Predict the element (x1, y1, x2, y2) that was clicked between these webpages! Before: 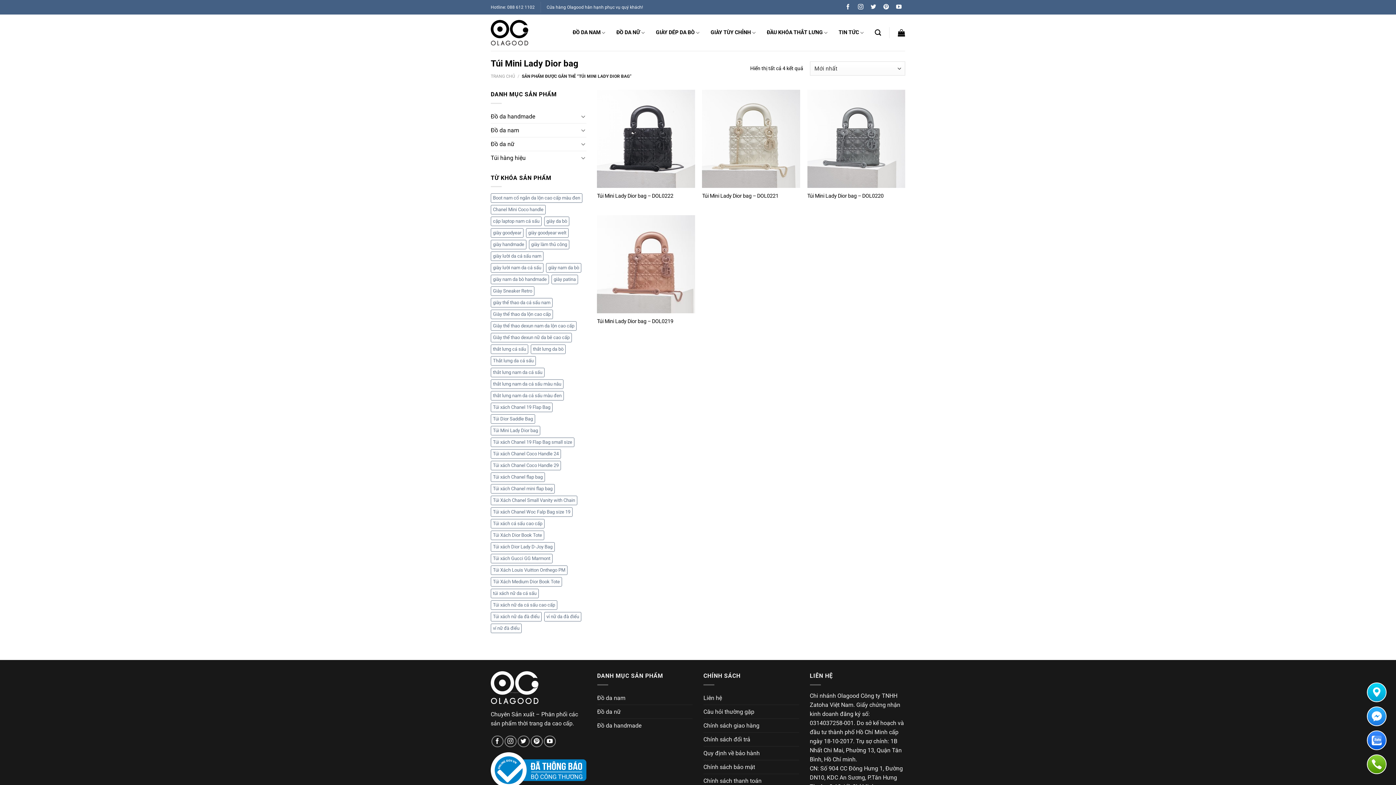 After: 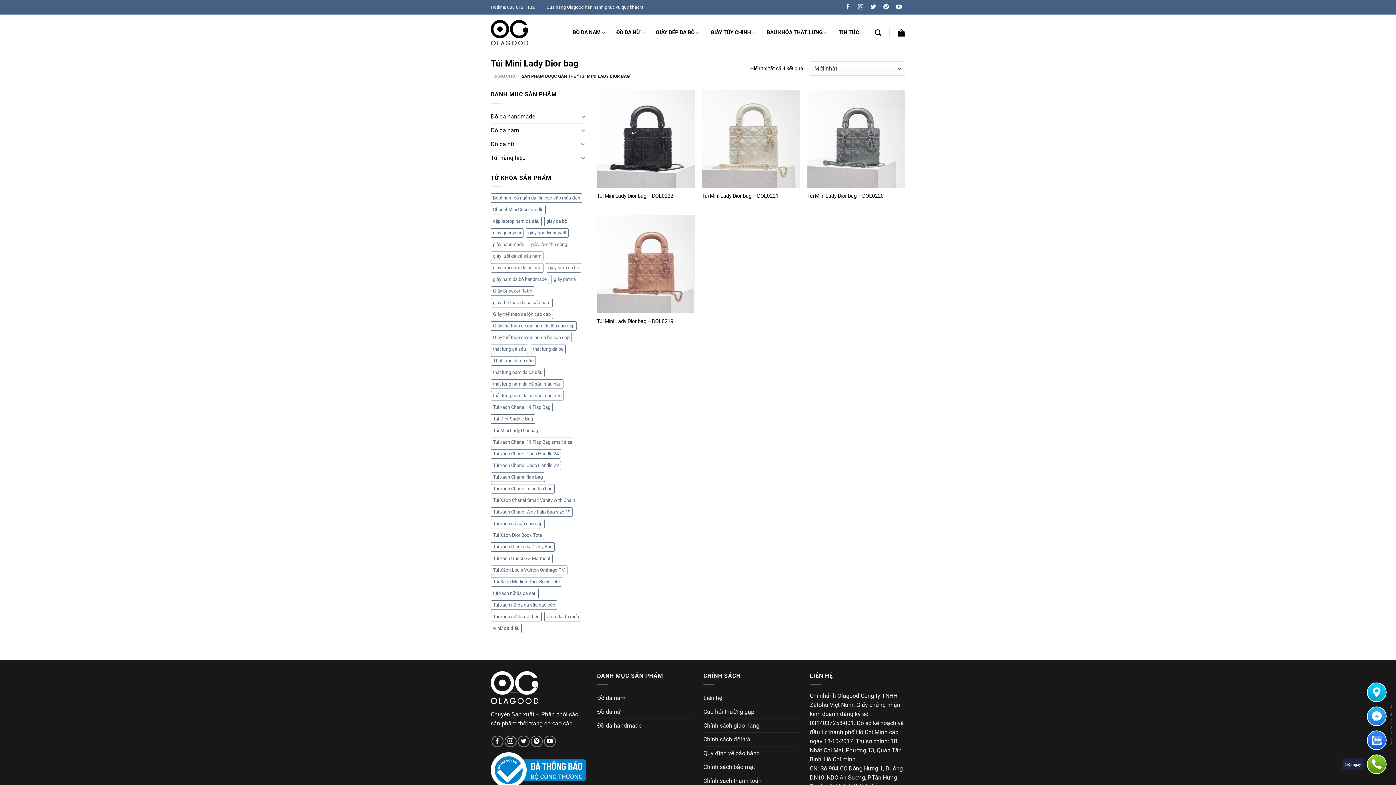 Action: bbox: (1368, 755, 1386, 773)